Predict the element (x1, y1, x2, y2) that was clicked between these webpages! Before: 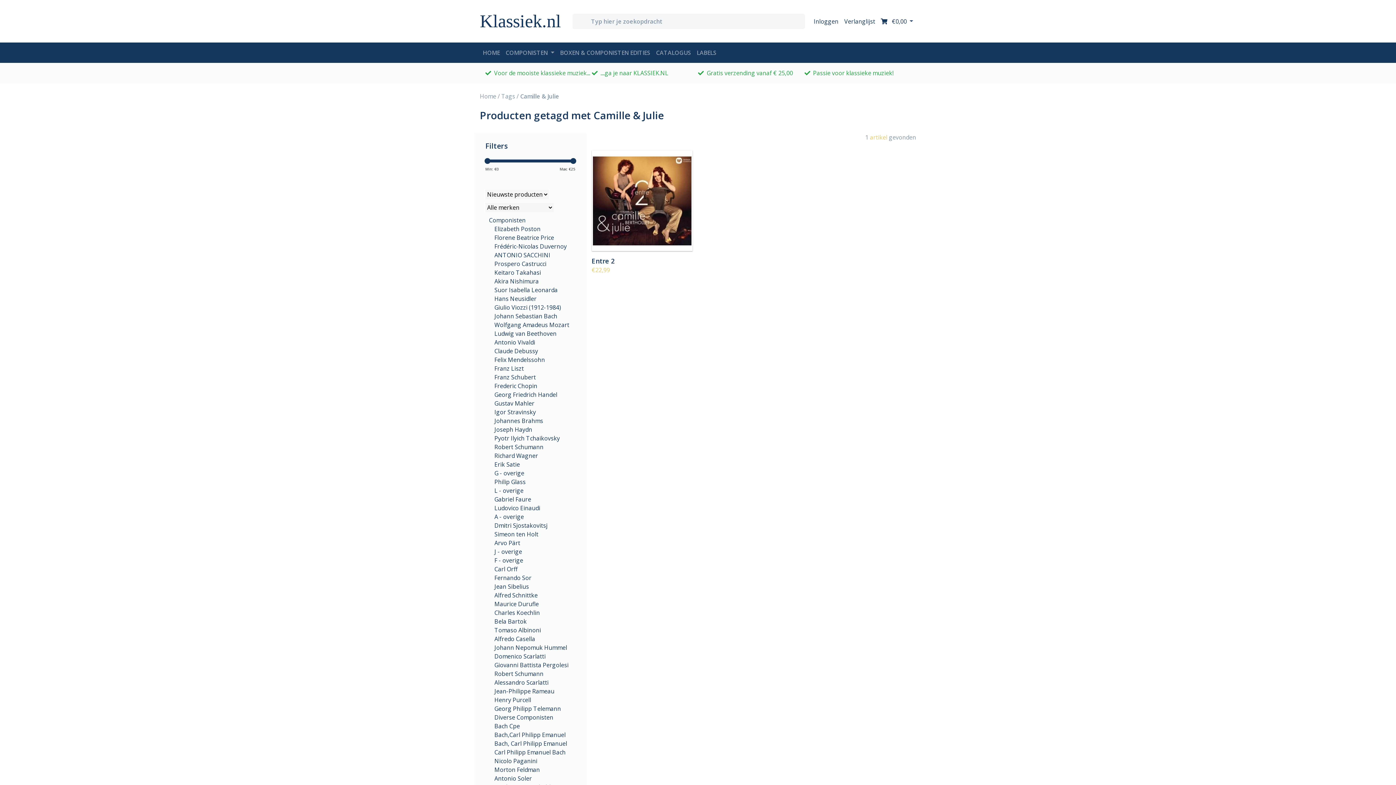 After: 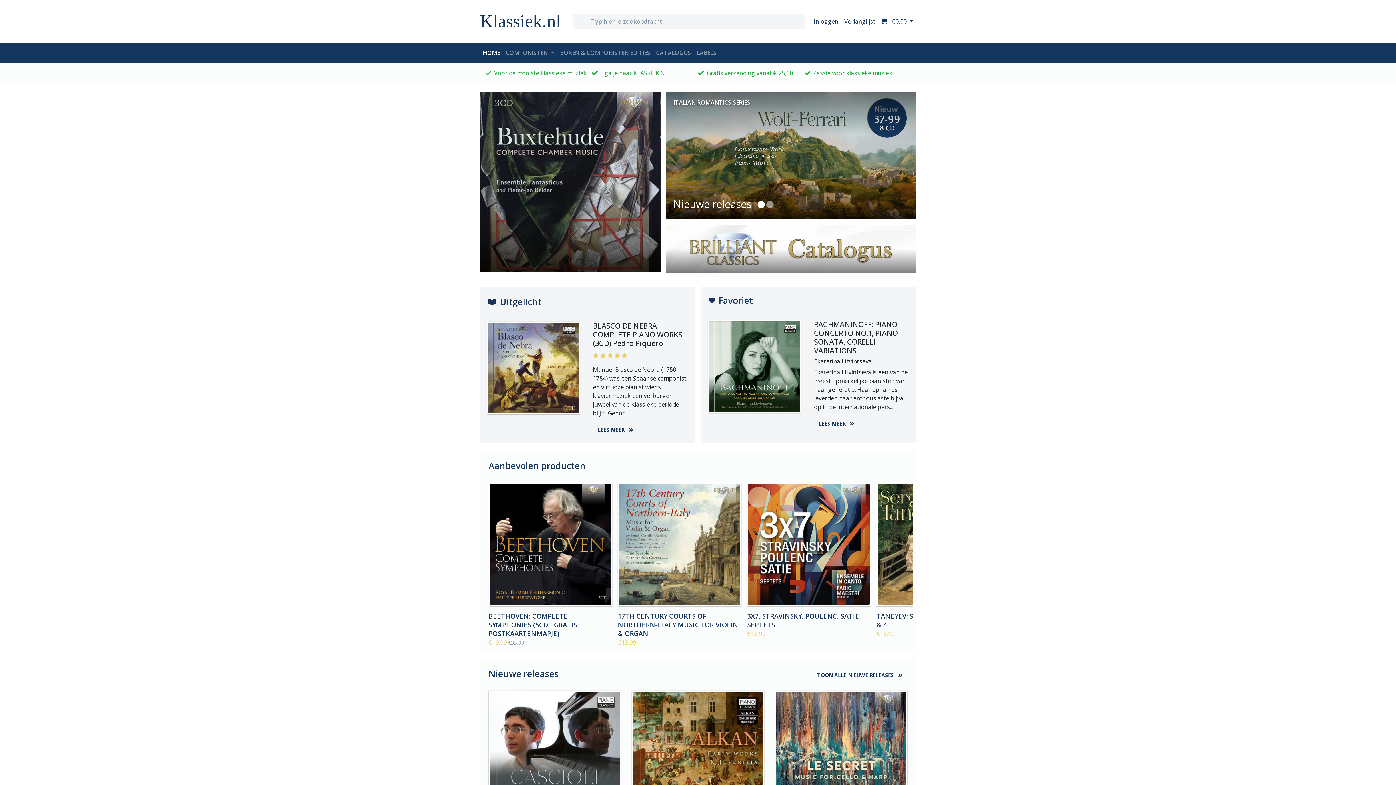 Action: bbox: (480, 5, 561, 36) label: Klassiek.nl